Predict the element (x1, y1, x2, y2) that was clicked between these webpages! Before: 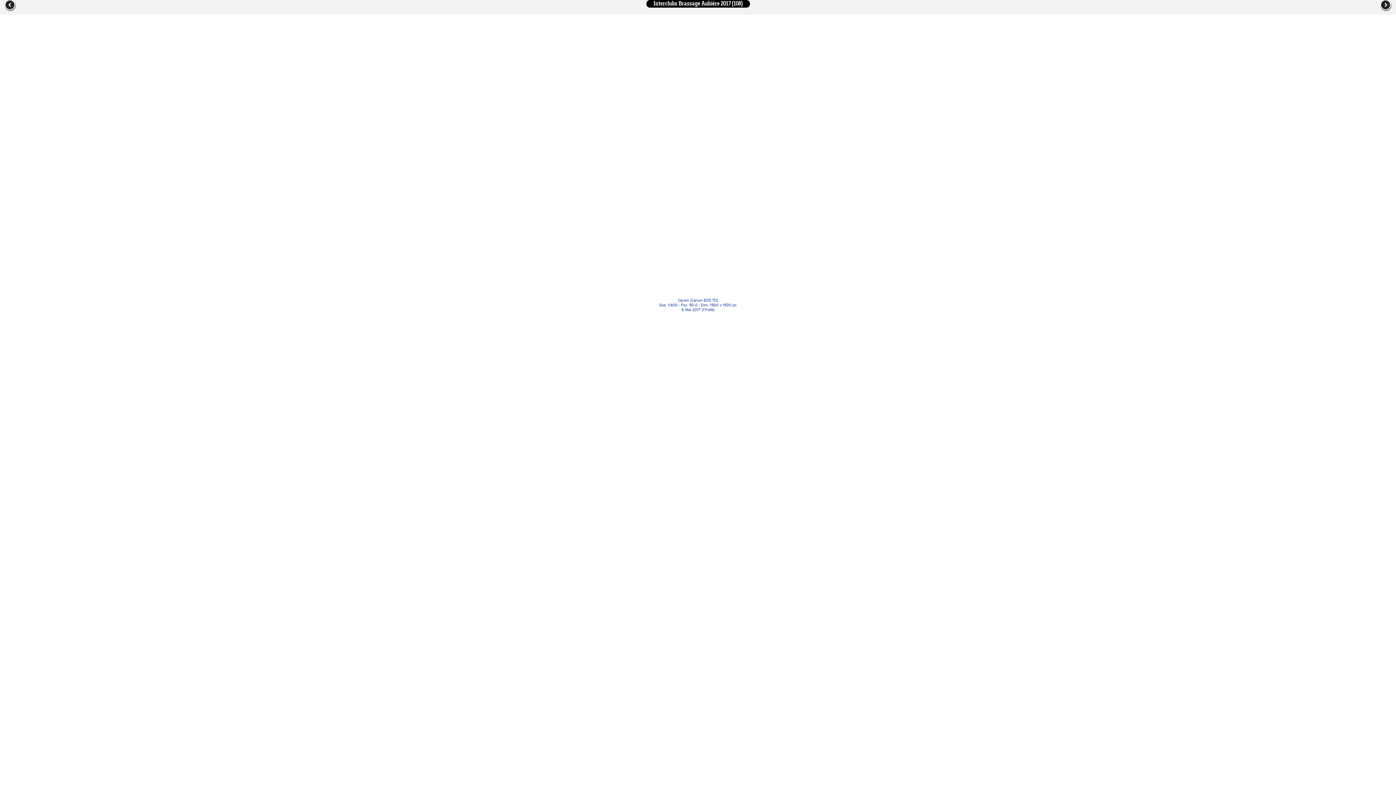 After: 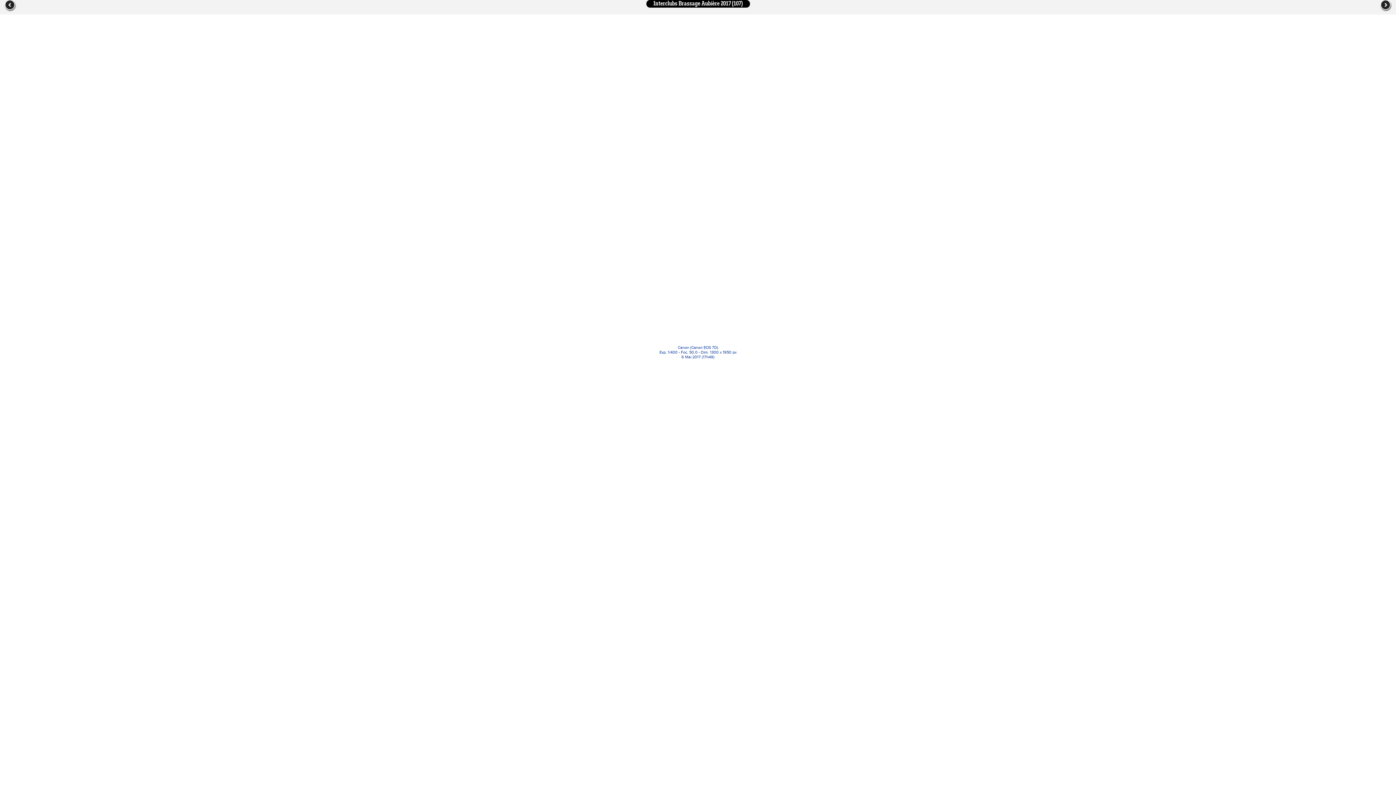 Action: bbox: (1379, 0, 1396, 12)